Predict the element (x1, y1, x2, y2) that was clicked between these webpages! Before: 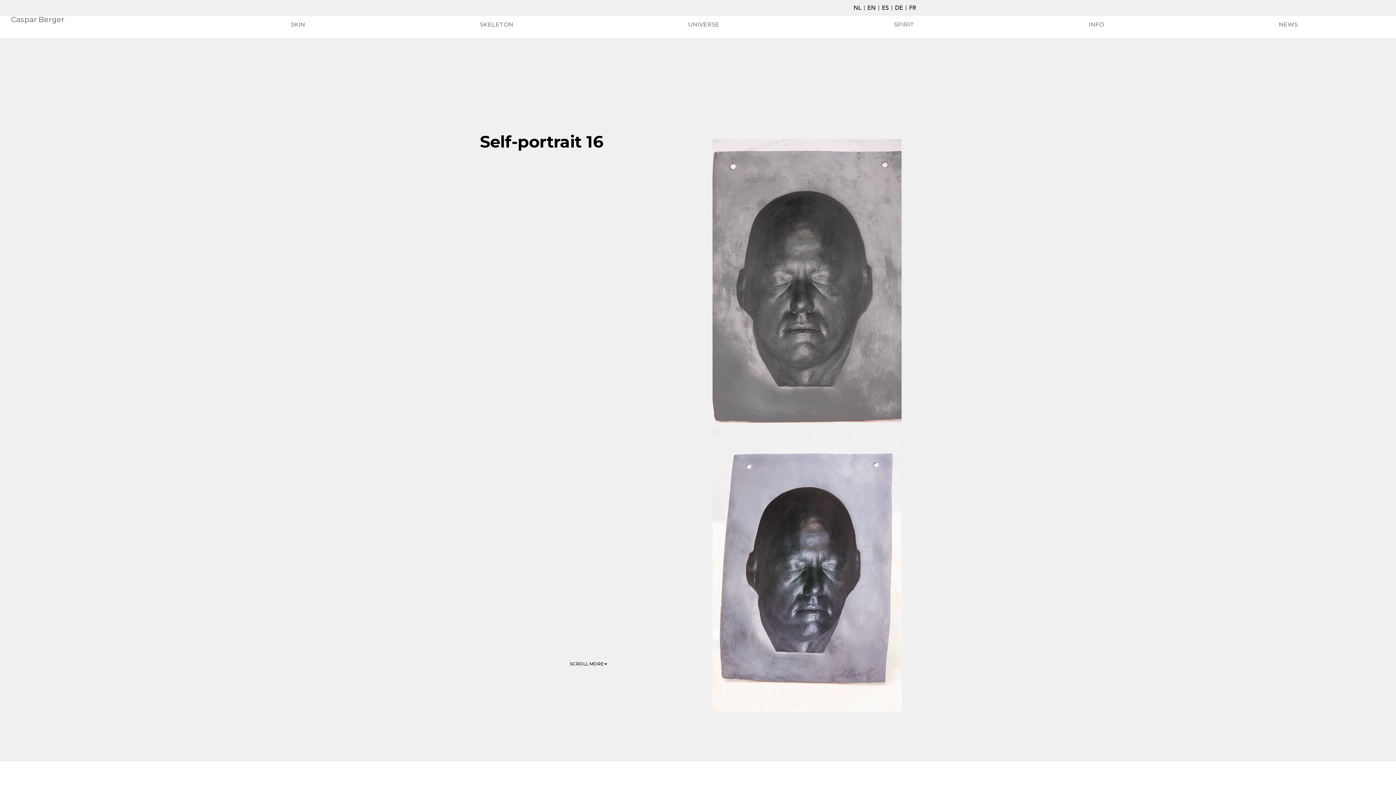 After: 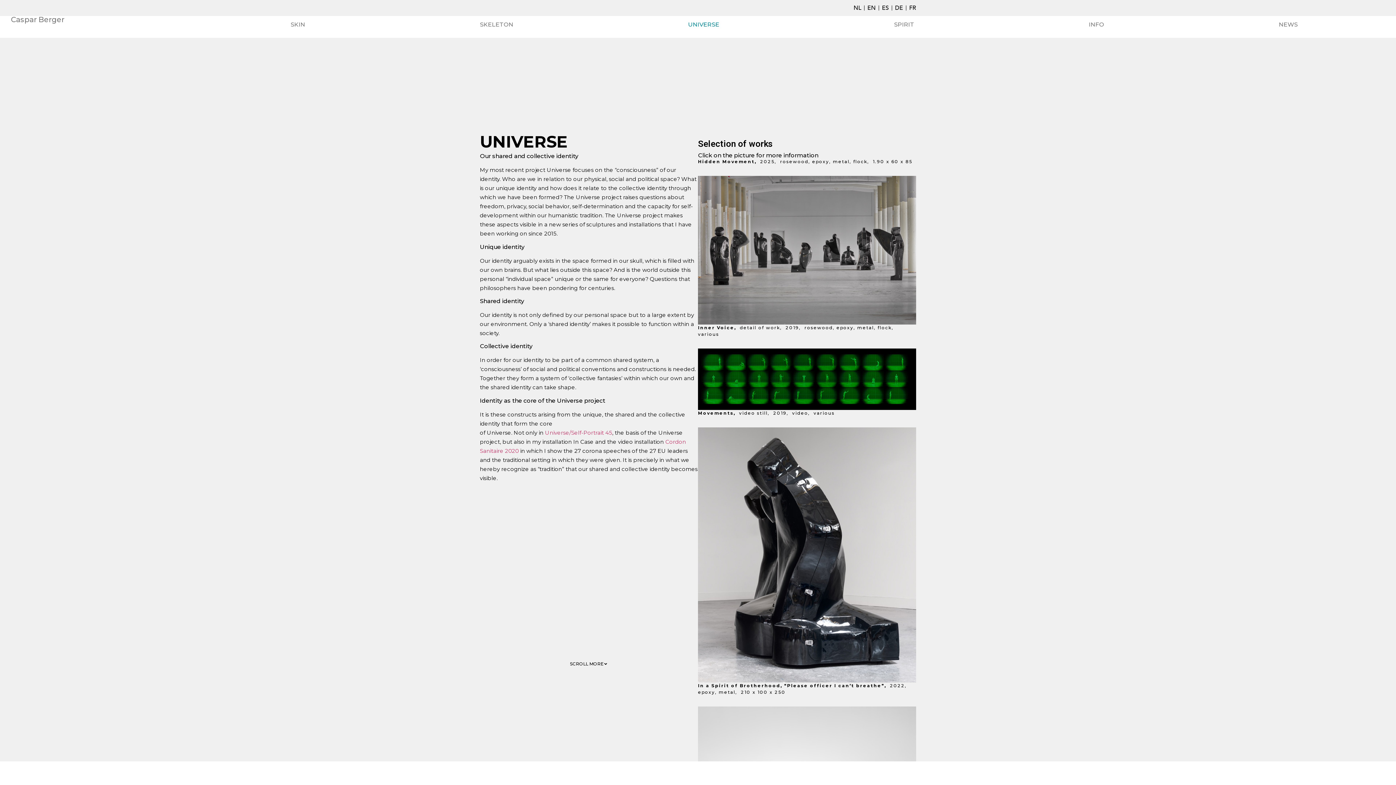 Action: label: UNIVERSE bbox: (600, 16, 806, 33)